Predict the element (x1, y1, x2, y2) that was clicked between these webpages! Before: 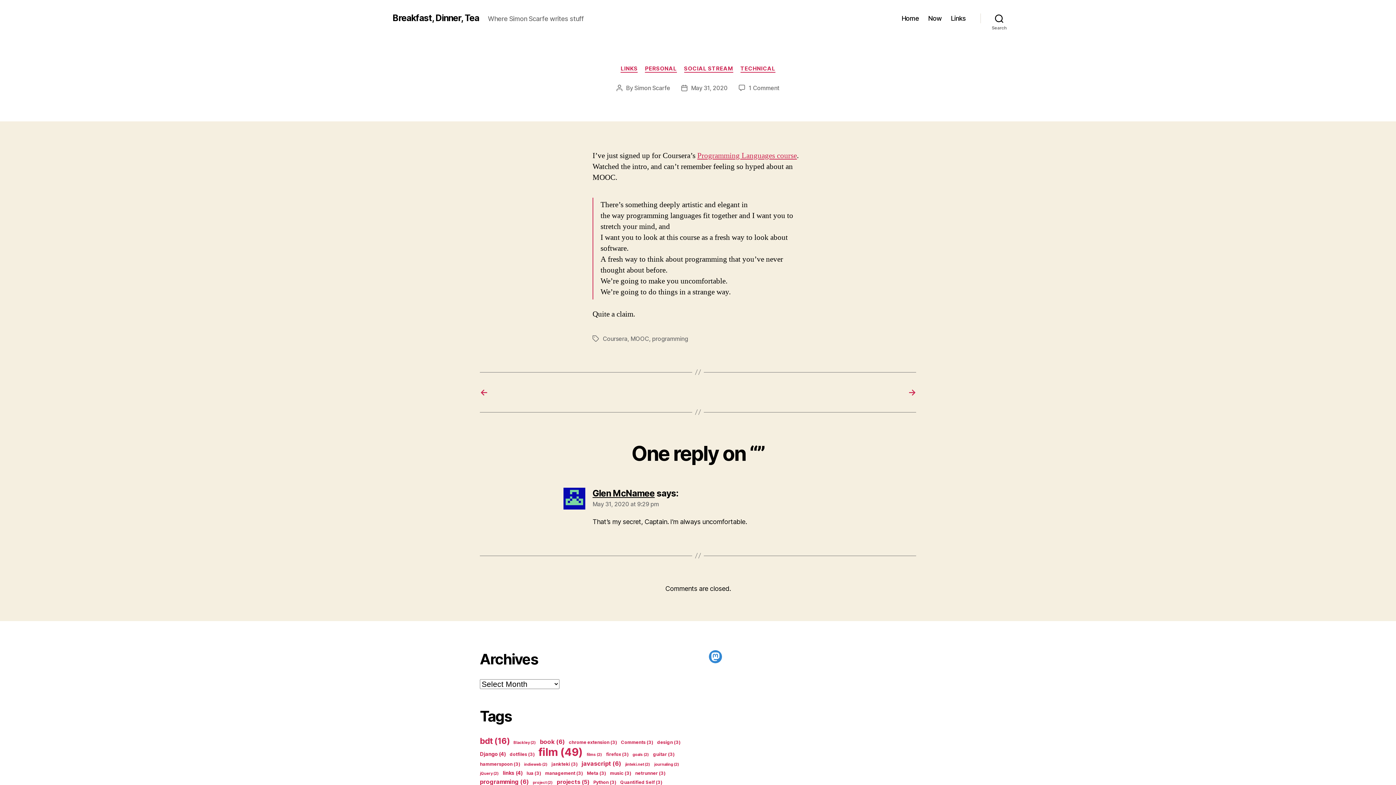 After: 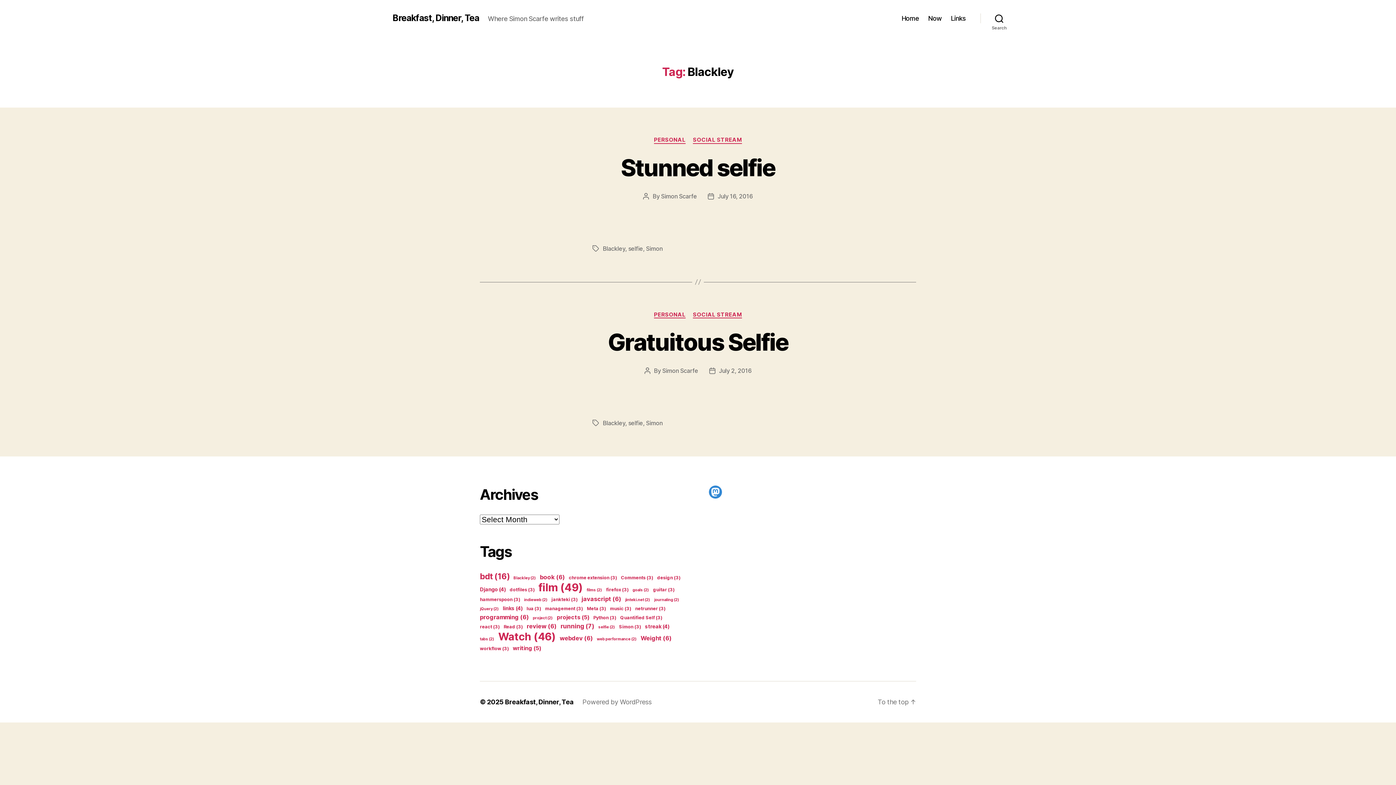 Action: label: Blackley (2 items) bbox: (513, 740, 536, 745)